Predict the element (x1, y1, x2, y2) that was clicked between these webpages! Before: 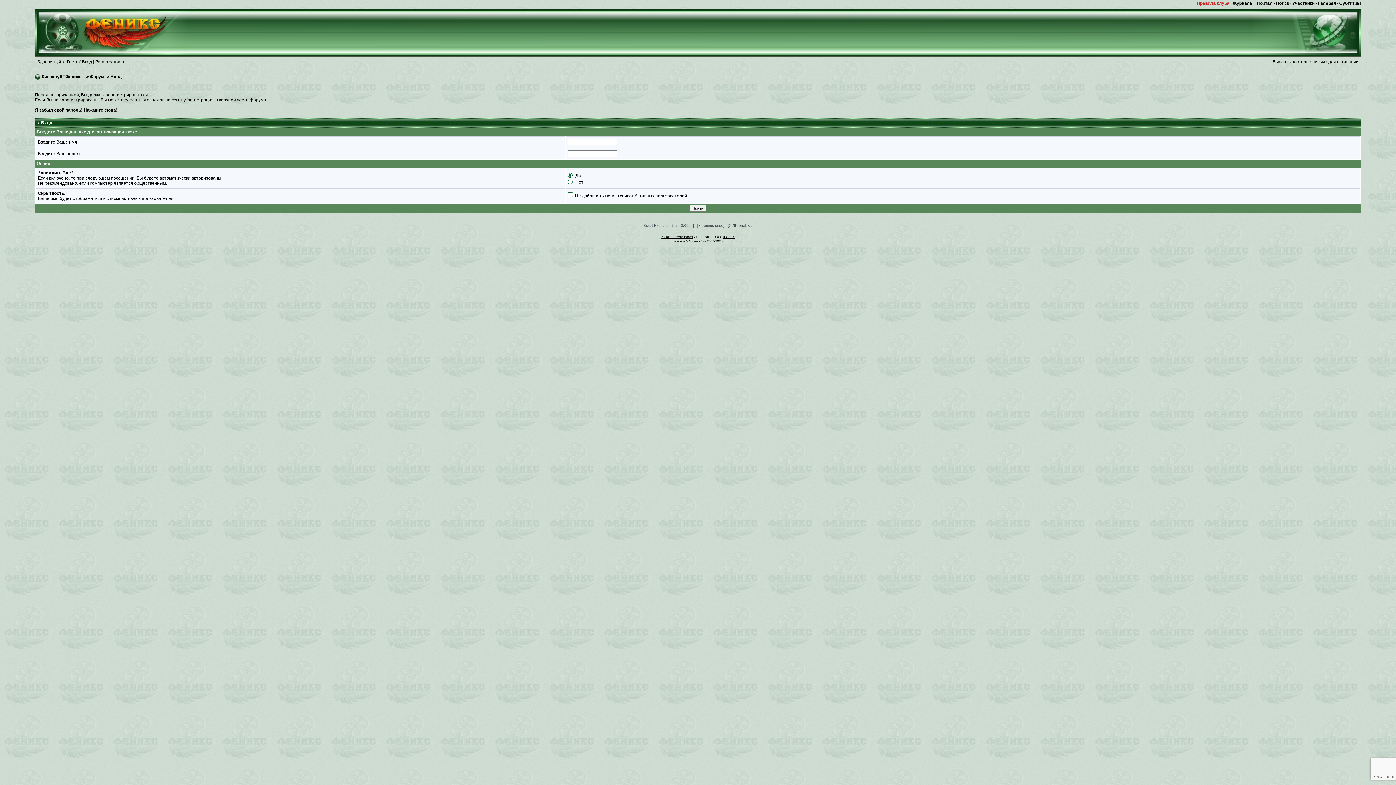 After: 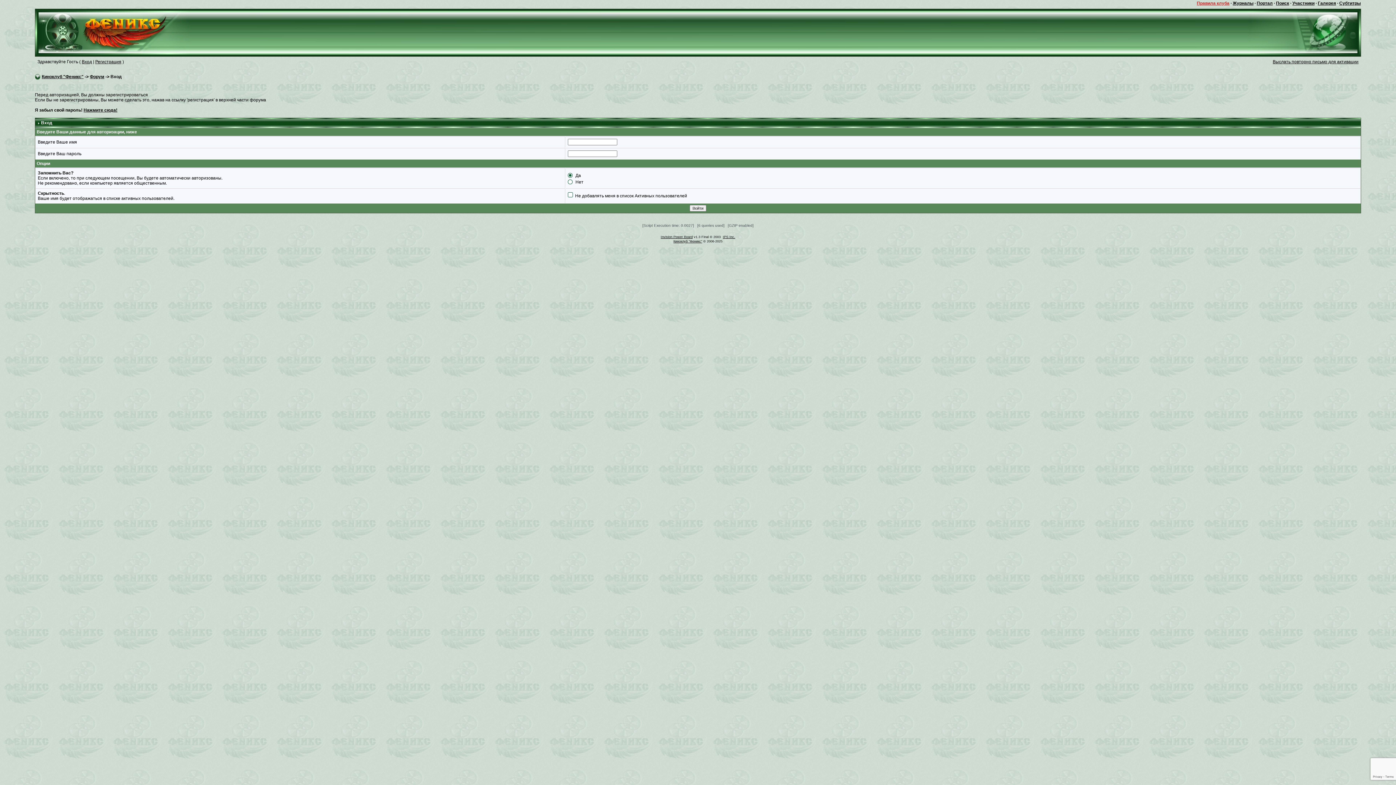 Action: label: Субтитры bbox: (1339, 0, 1361, 5)